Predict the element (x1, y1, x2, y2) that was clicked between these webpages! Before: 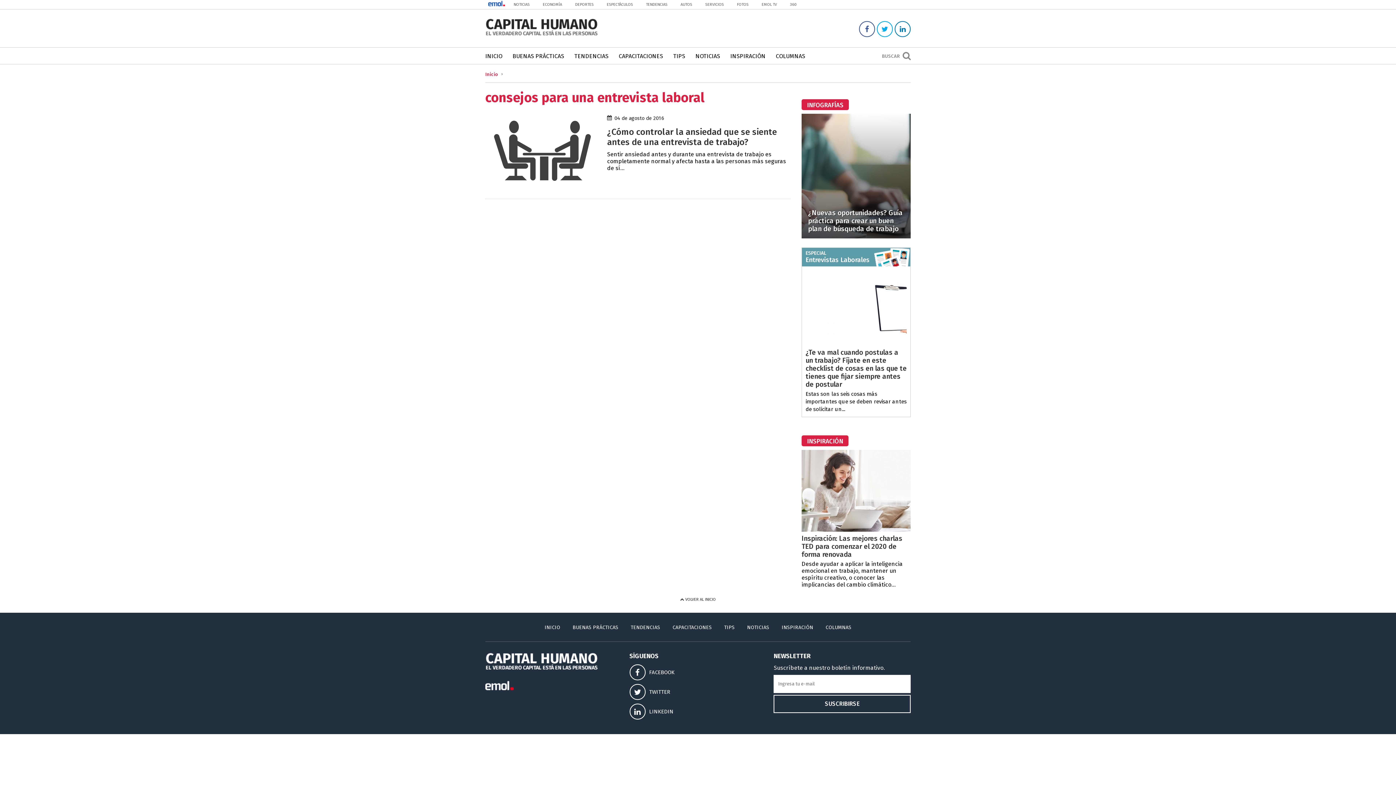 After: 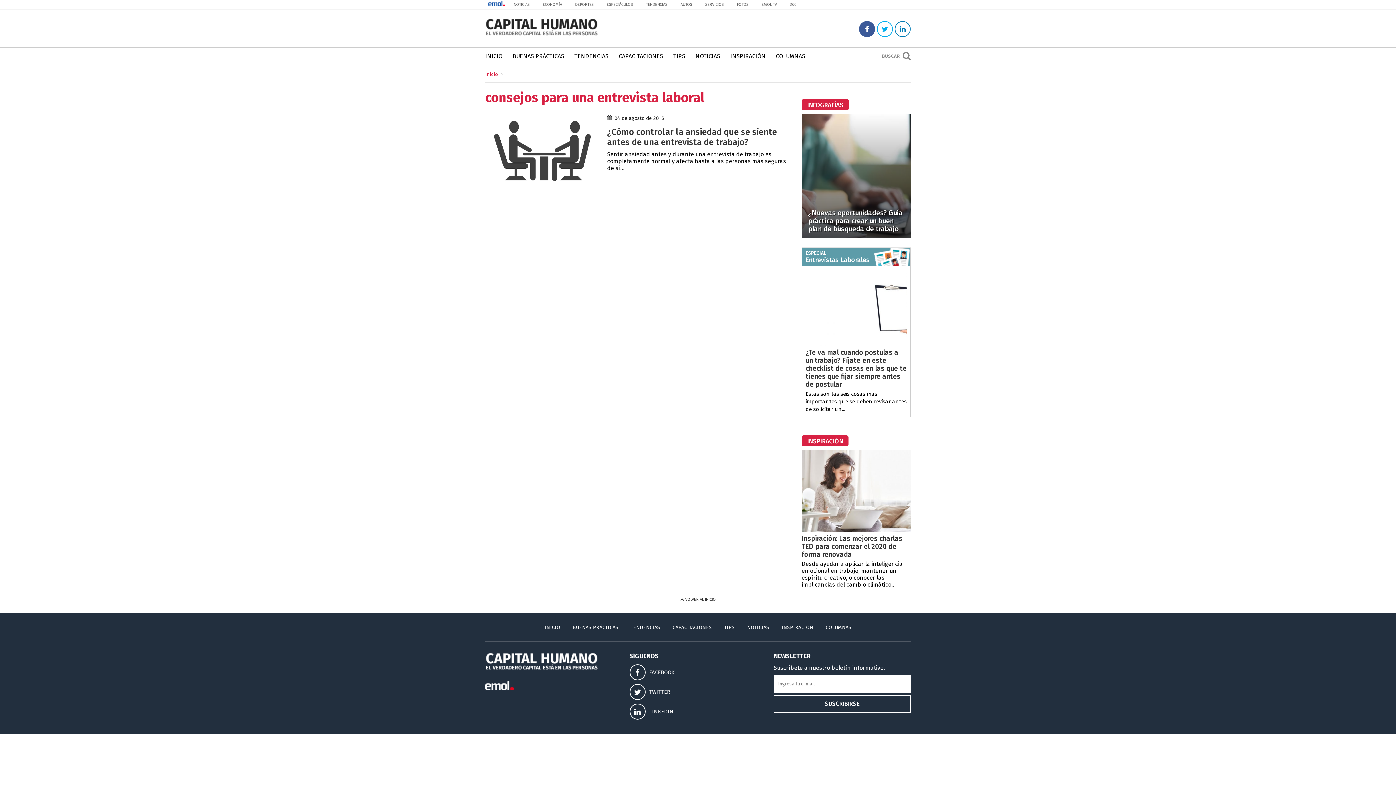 Action: bbox: (859, 21, 875, 37)